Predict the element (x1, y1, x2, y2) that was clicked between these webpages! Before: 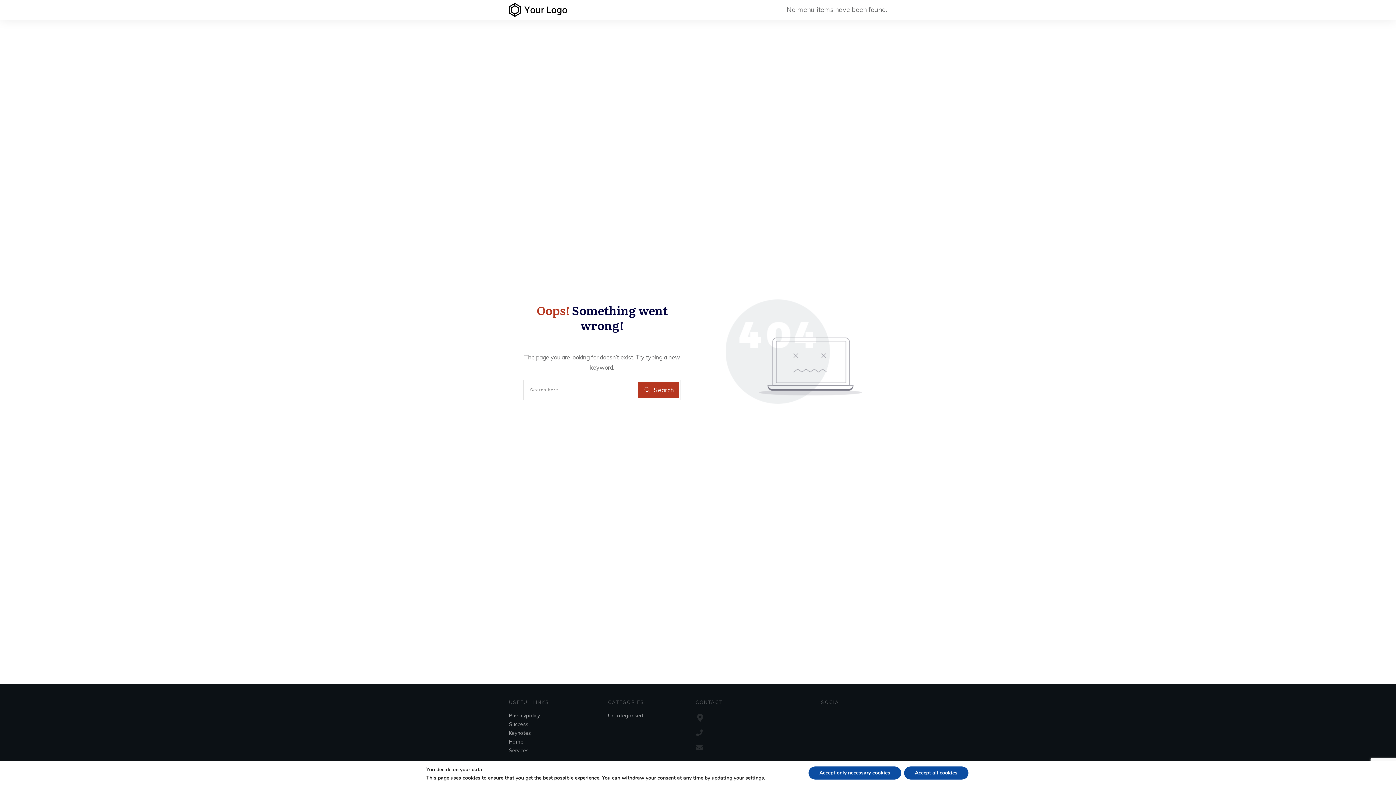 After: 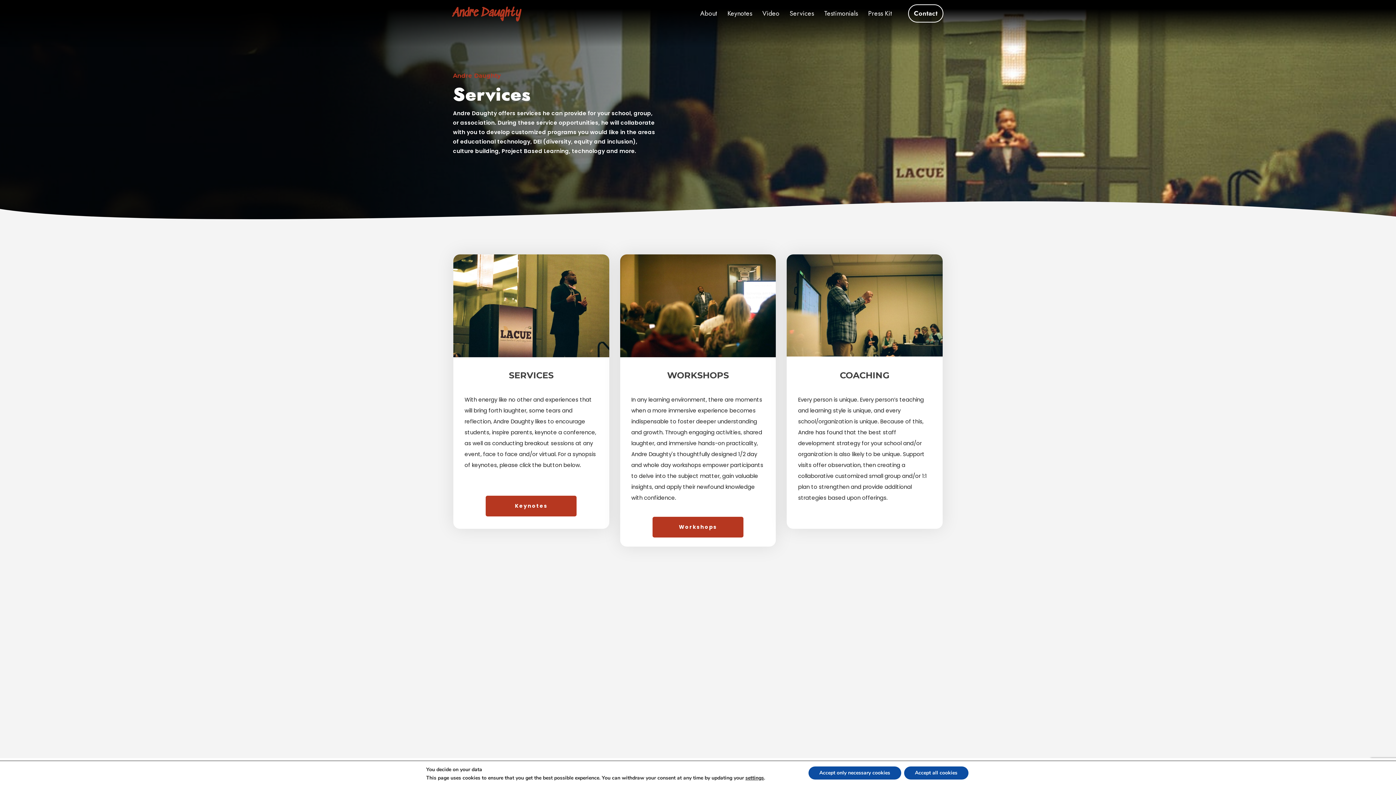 Action: label: Services bbox: (509, 746, 528, 754)